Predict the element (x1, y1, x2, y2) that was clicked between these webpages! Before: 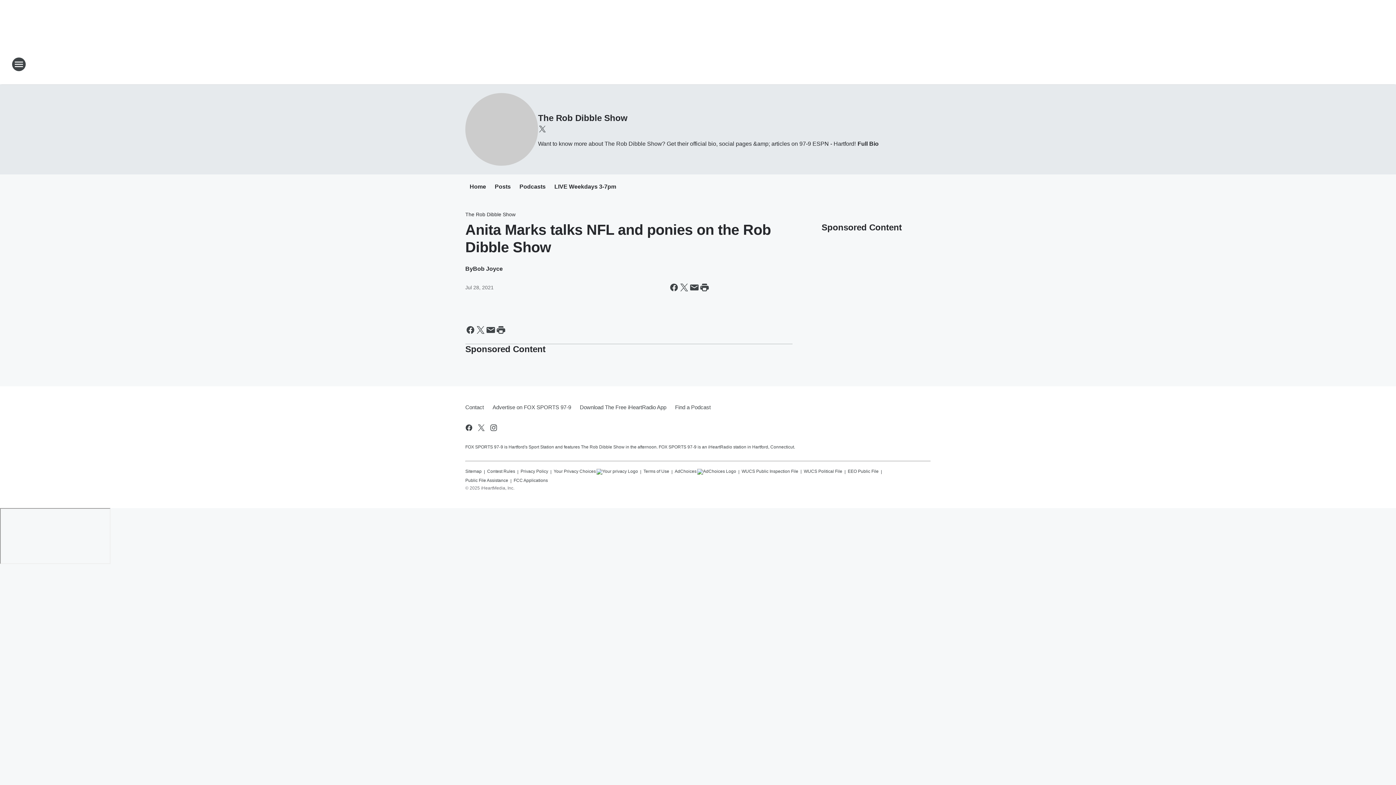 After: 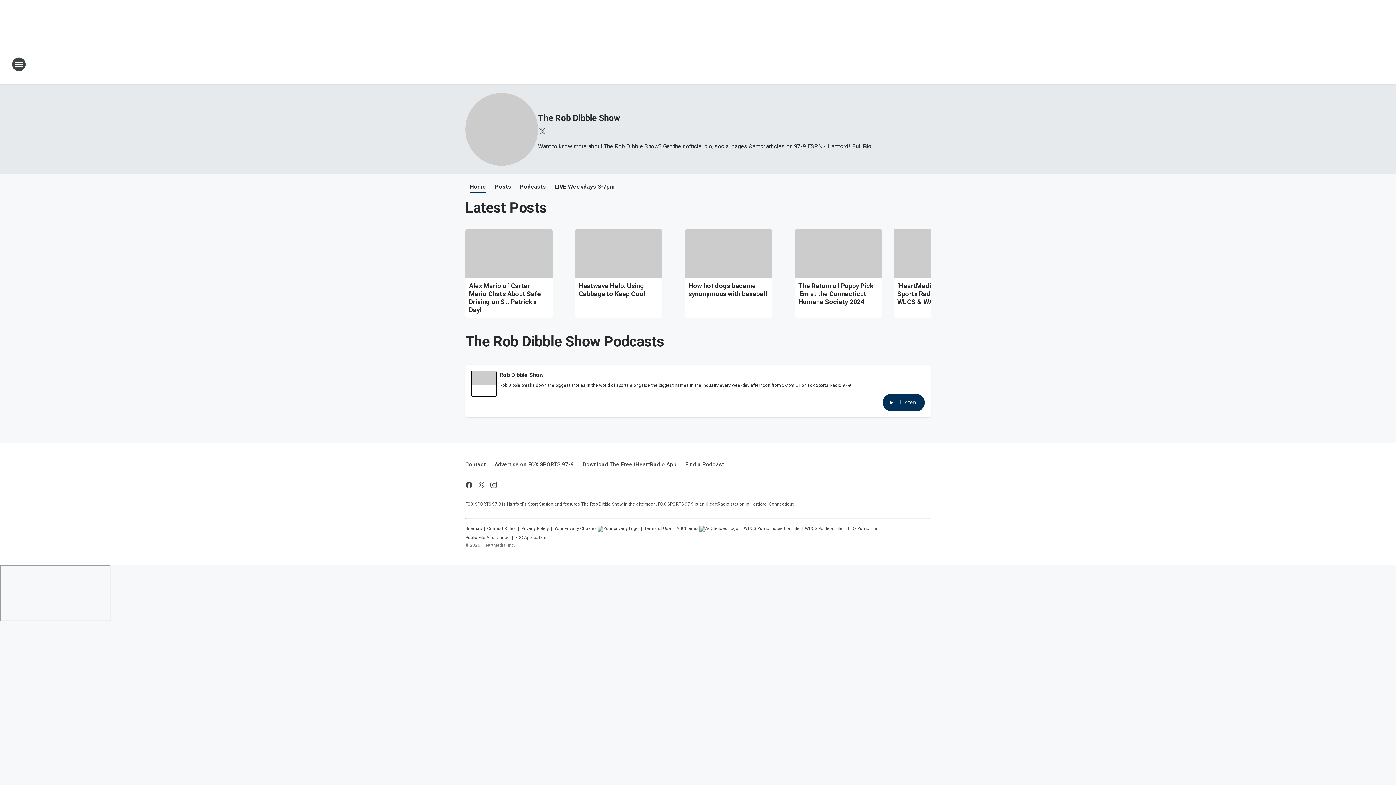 Action: label: The Rob Dibble Show bbox: (538, 113, 627, 122)